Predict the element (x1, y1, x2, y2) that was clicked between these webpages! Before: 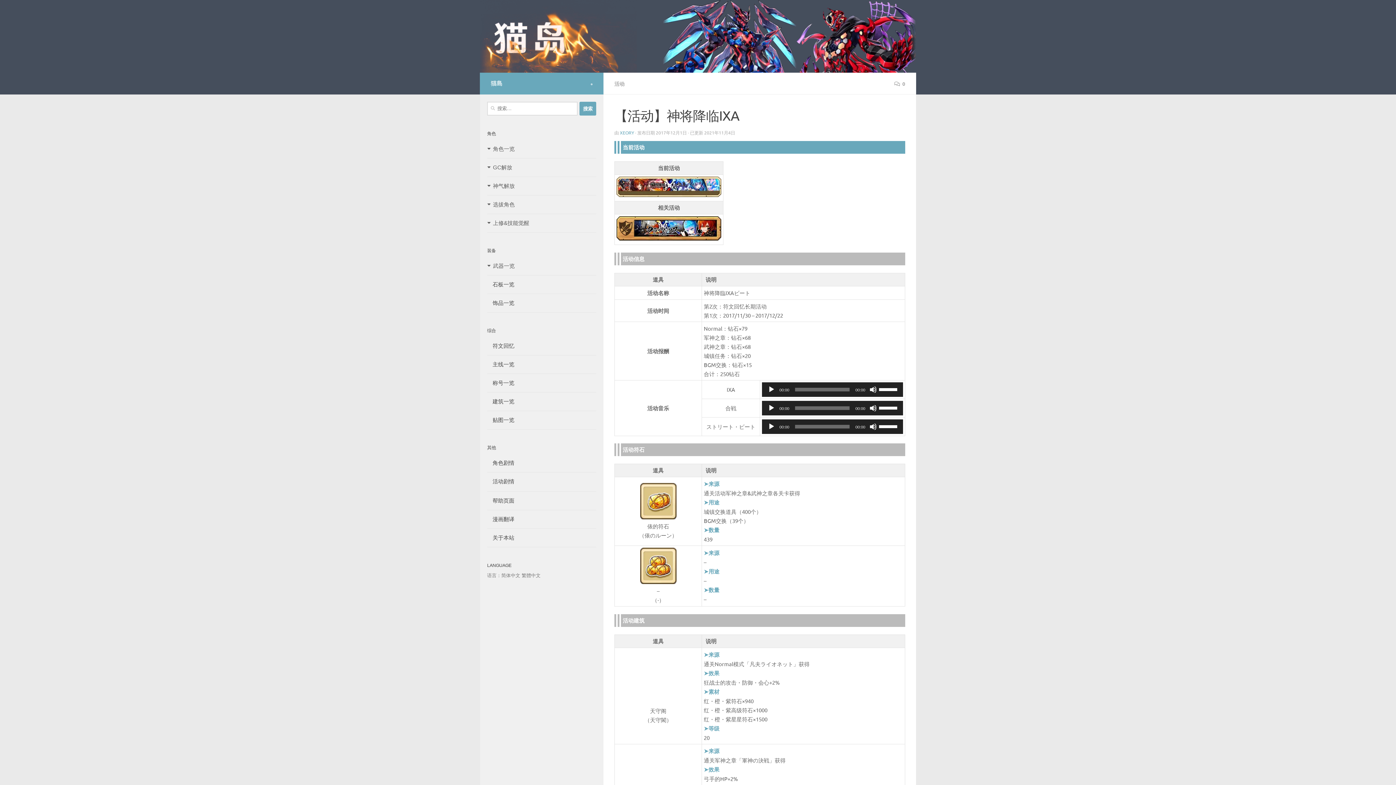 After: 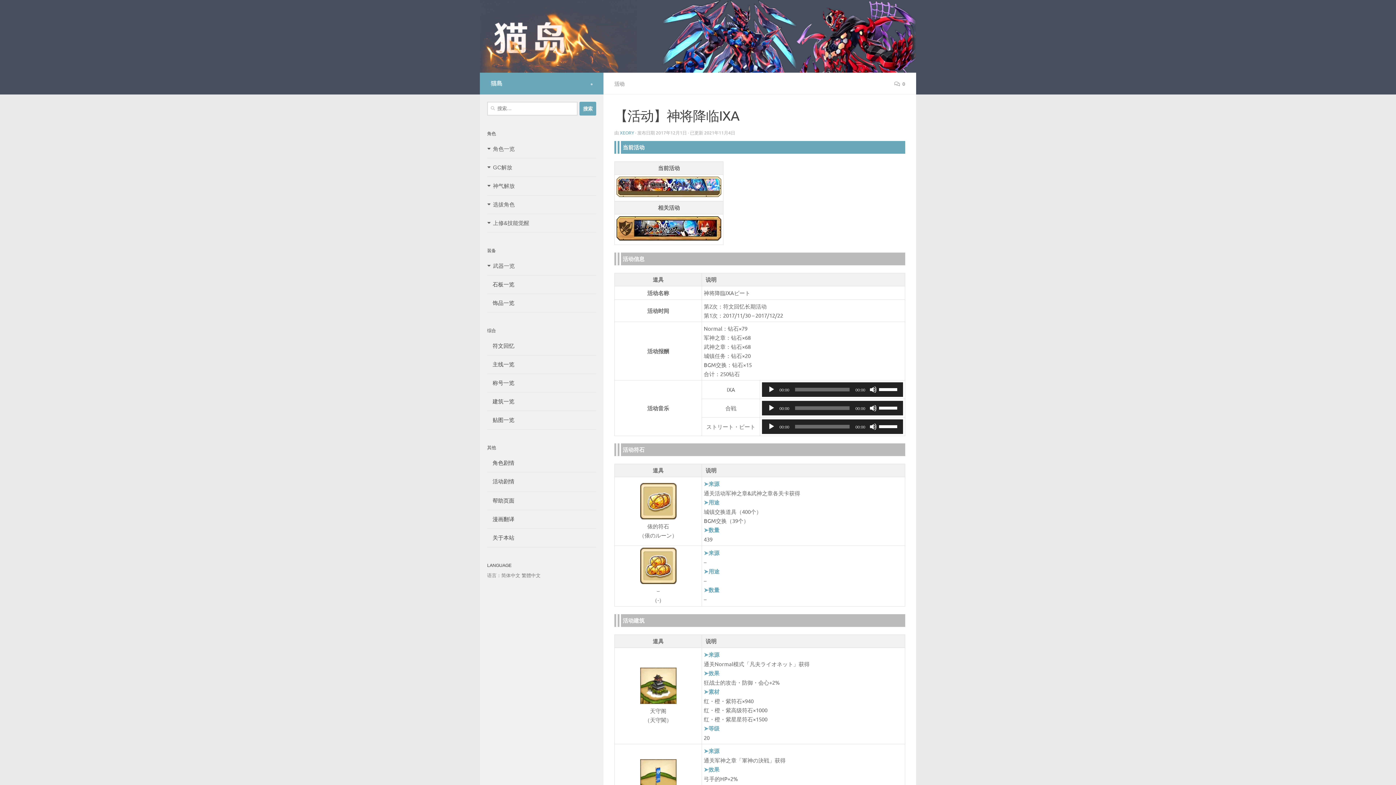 Action: bbox: (616, 191, 721, 198)